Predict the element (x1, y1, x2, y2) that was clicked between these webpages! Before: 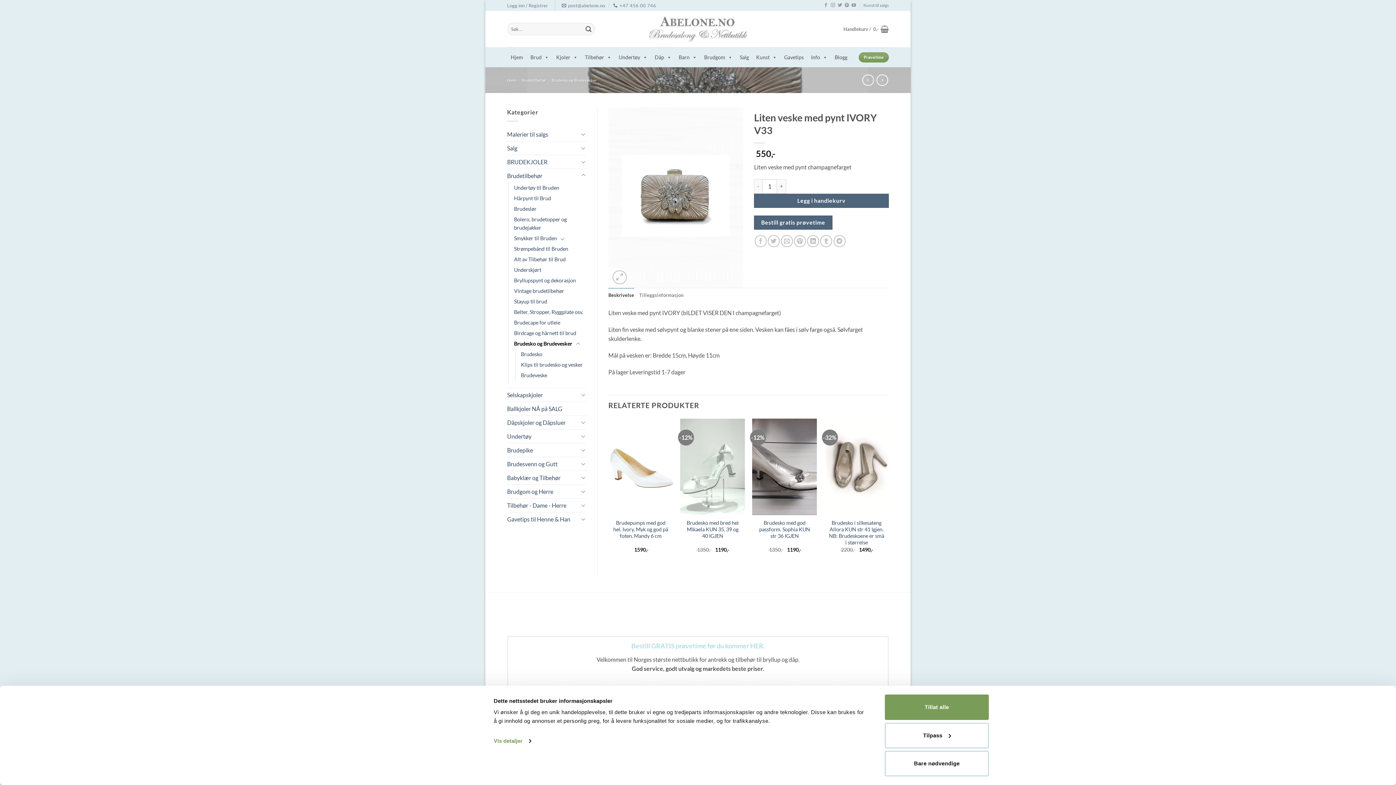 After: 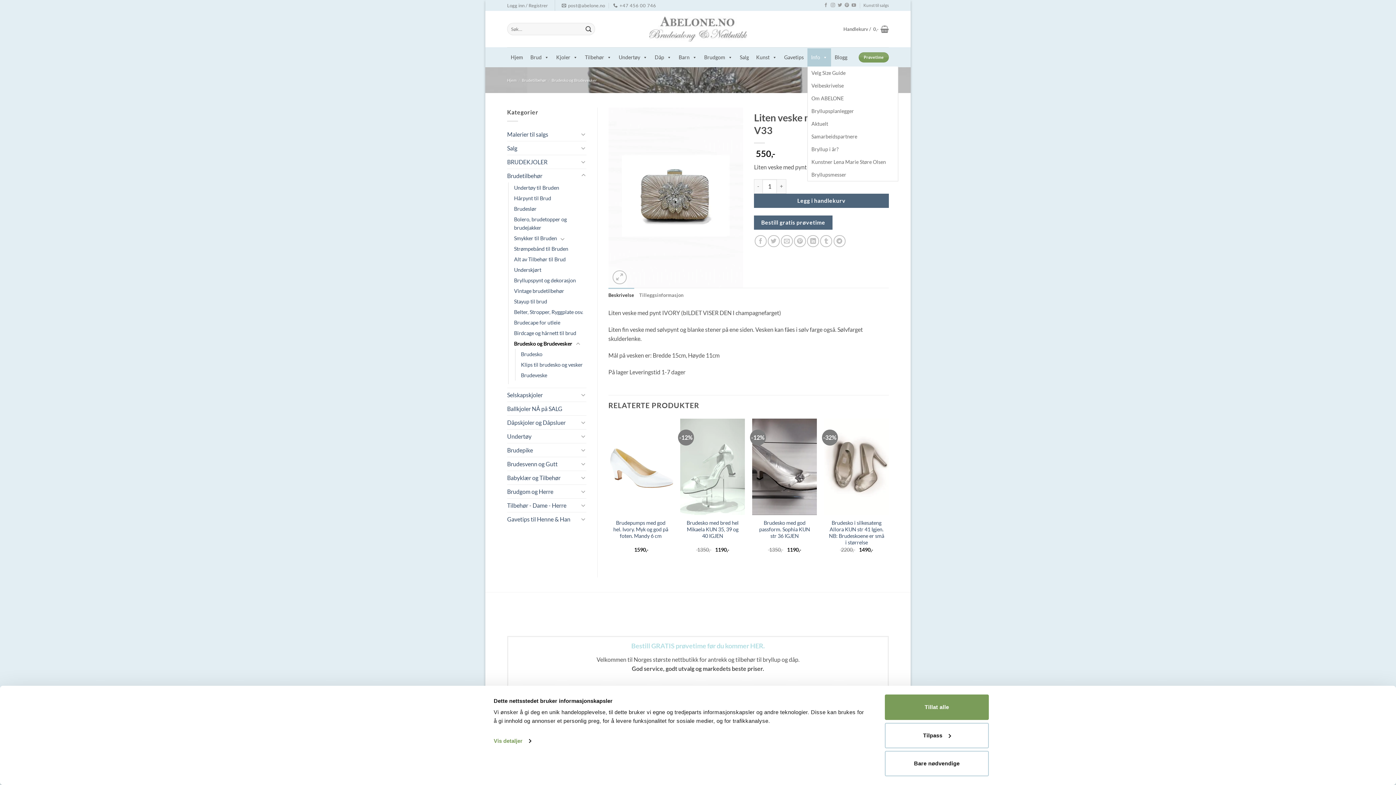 Action: bbox: (807, 48, 831, 66) label: Info